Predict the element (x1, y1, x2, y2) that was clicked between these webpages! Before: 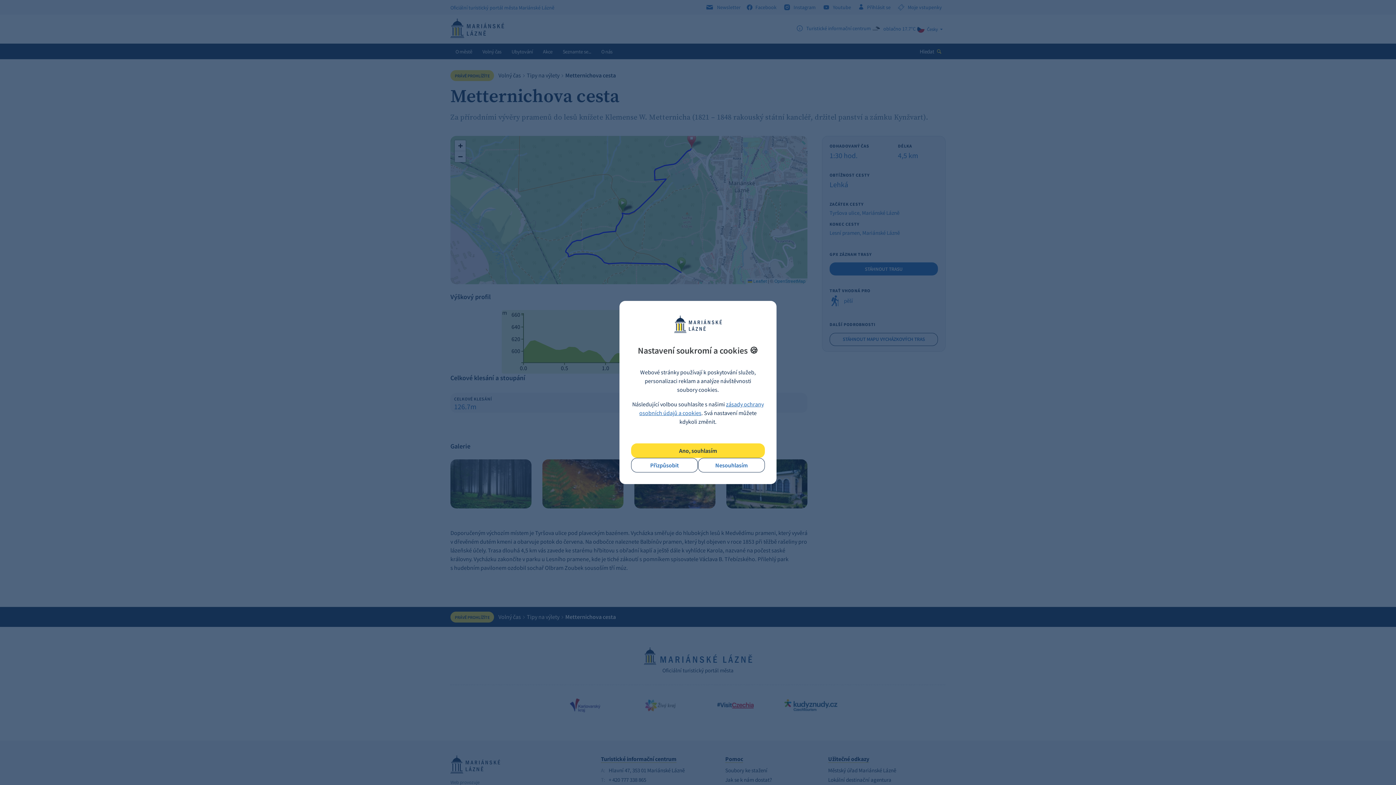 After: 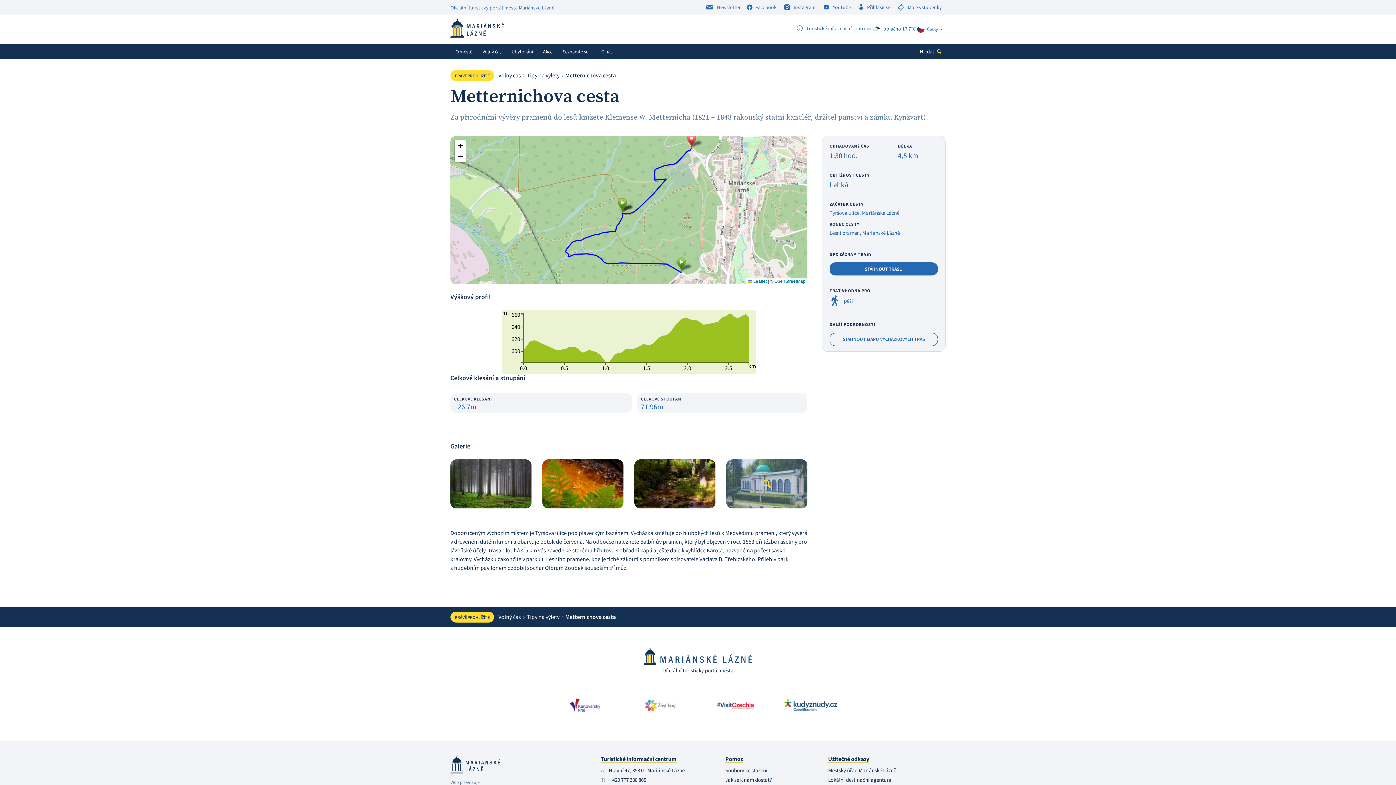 Action: bbox: (698, 458, 765, 472) label: Nesouhlasím